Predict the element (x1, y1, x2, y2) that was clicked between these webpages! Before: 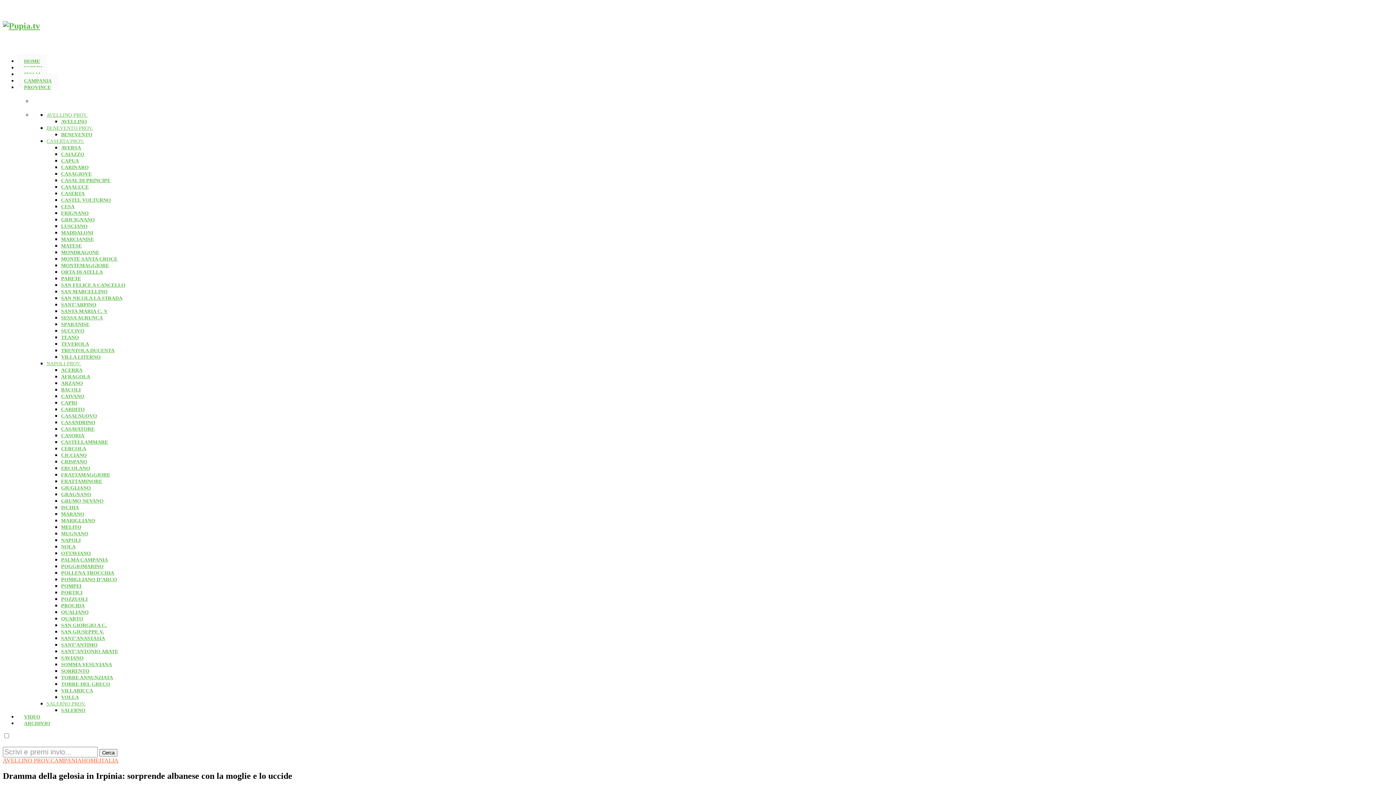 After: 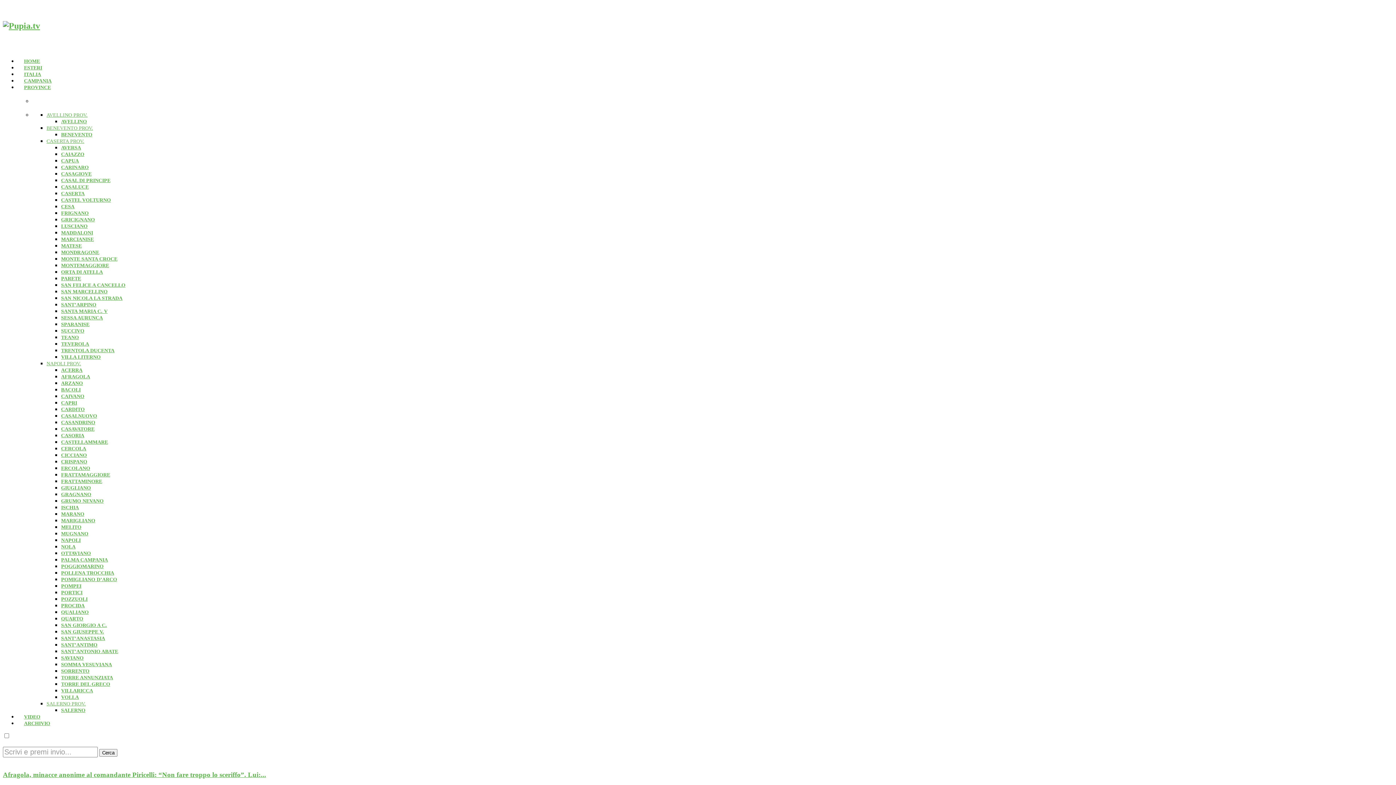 Action: label: AFRAGOLA bbox: (61, 374, 90, 379)